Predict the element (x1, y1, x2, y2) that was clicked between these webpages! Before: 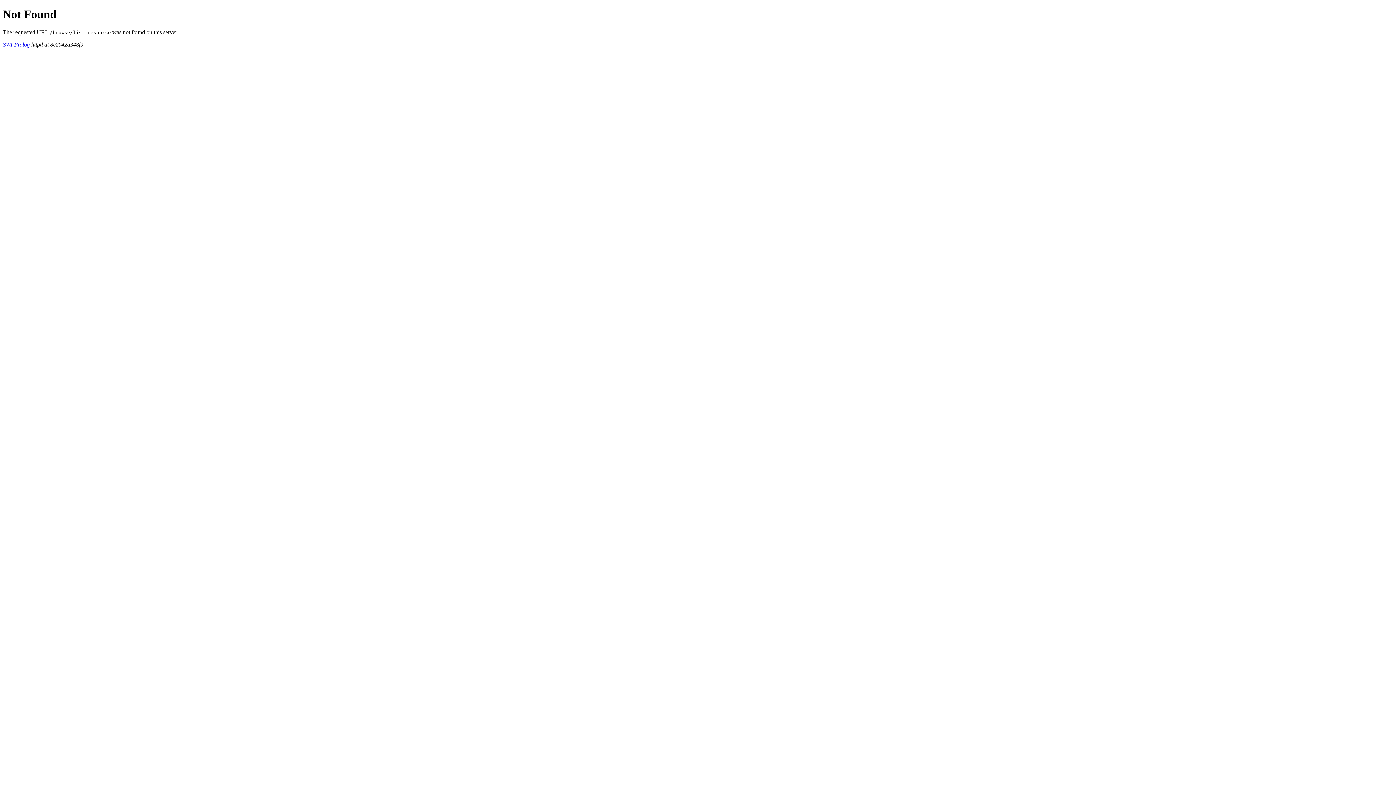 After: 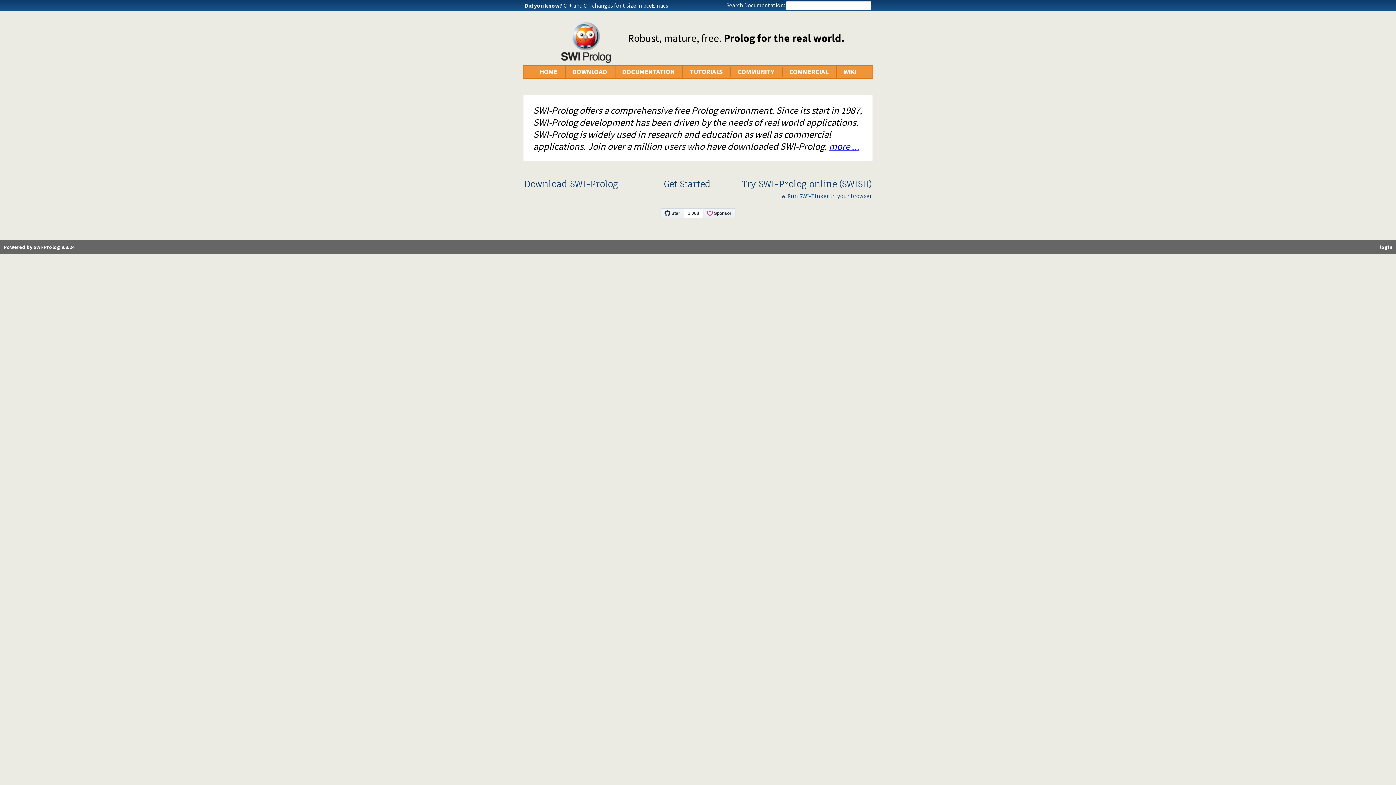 Action: label: SWI-Prolog bbox: (2, 41, 29, 47)